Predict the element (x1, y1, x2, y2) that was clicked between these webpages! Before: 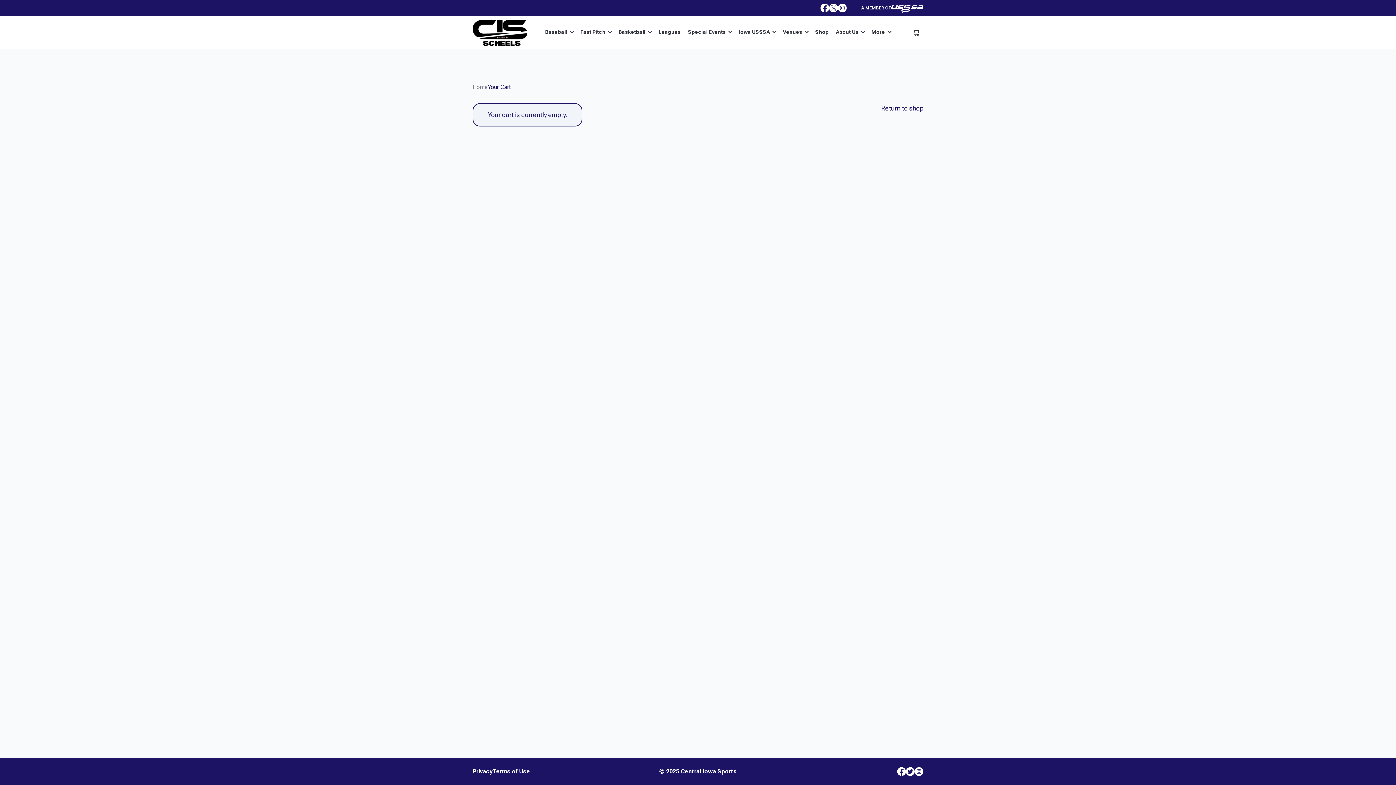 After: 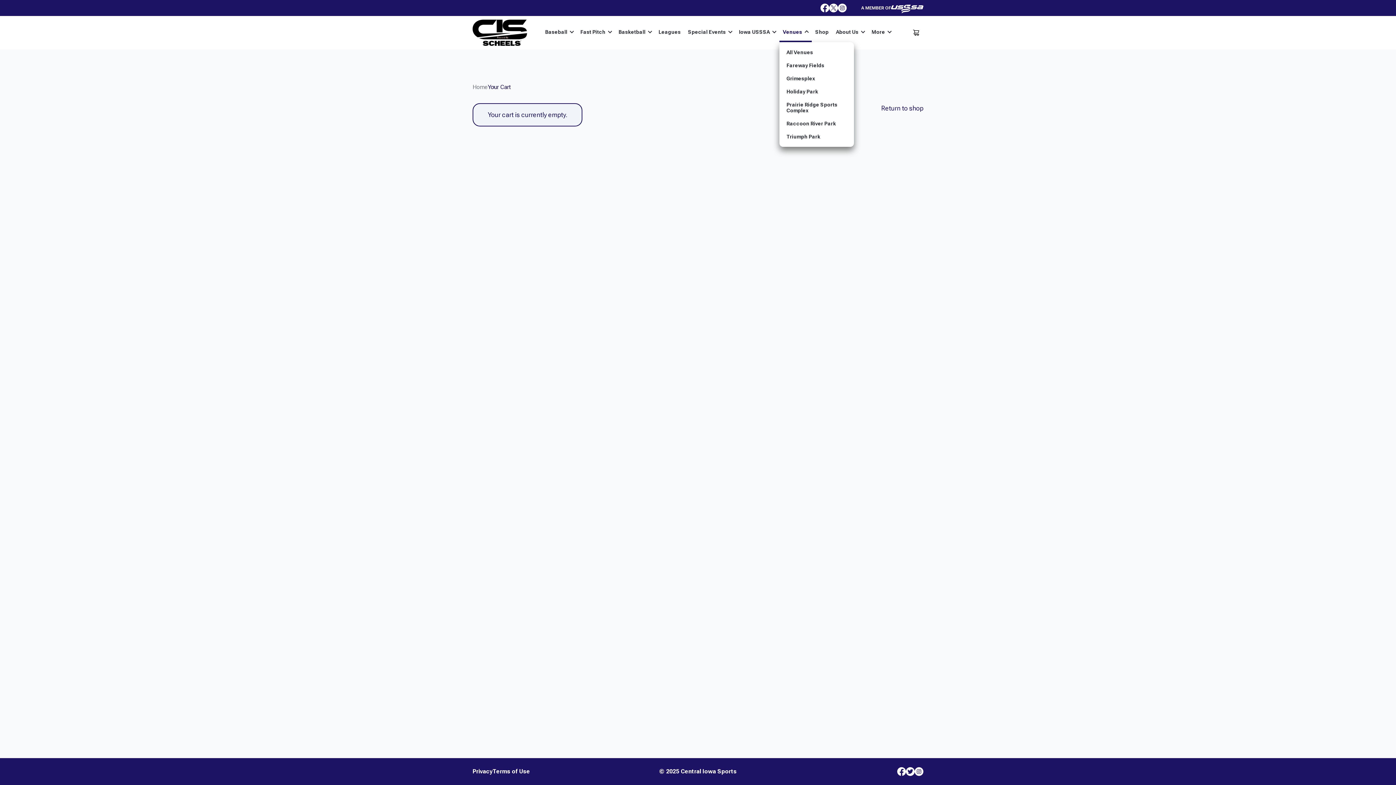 Action: label: Venues bbox: (779, 23, 811, 42)